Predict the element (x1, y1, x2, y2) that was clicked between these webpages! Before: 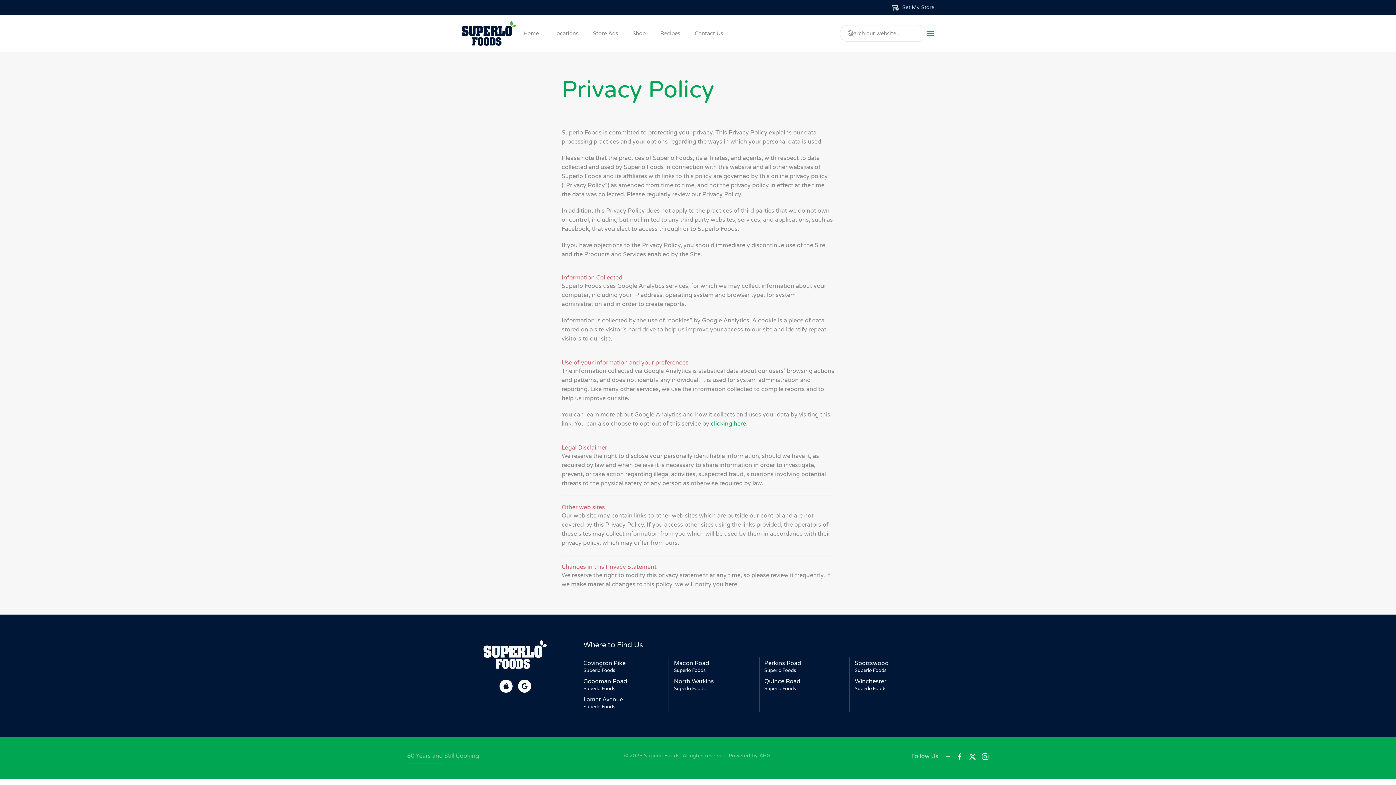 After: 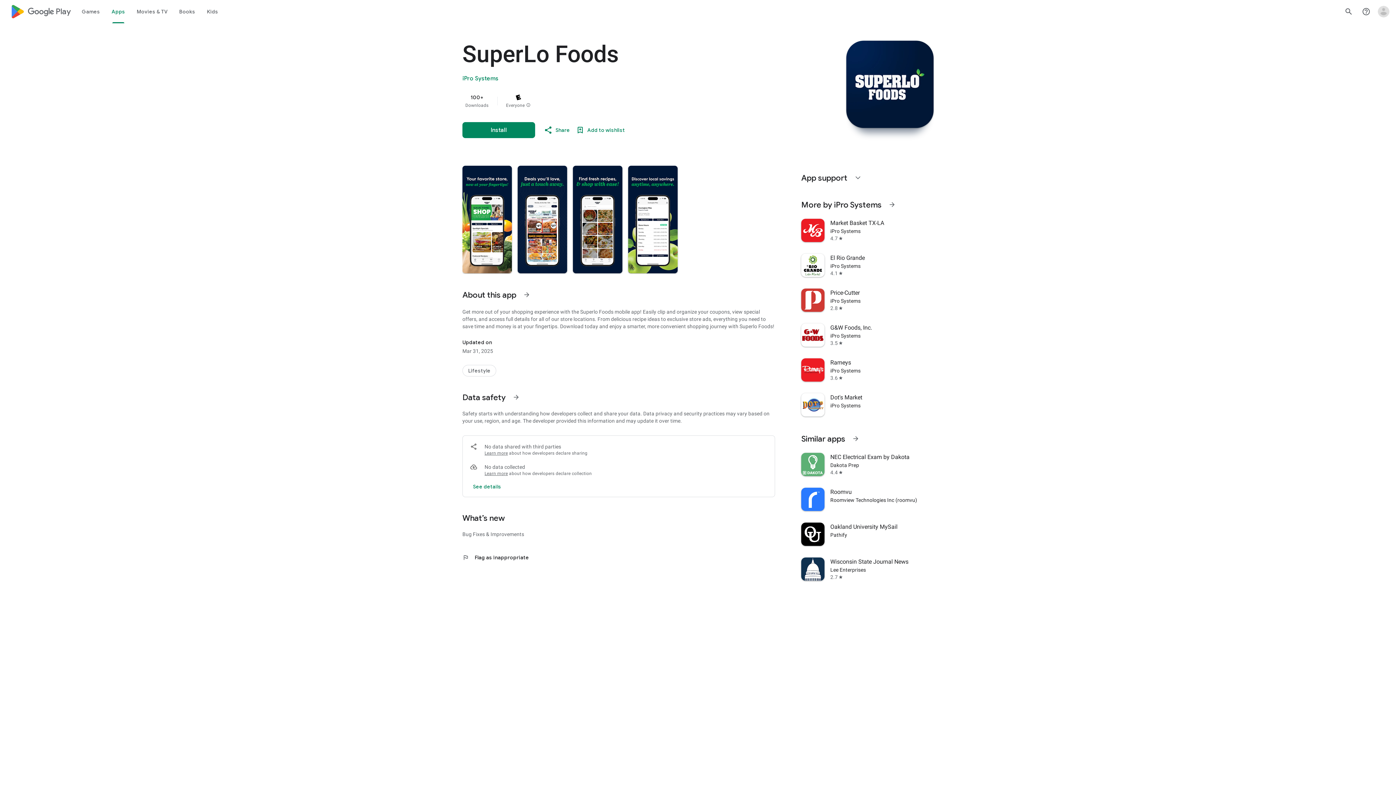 Action: bbox: (518, 679, 531, 692)